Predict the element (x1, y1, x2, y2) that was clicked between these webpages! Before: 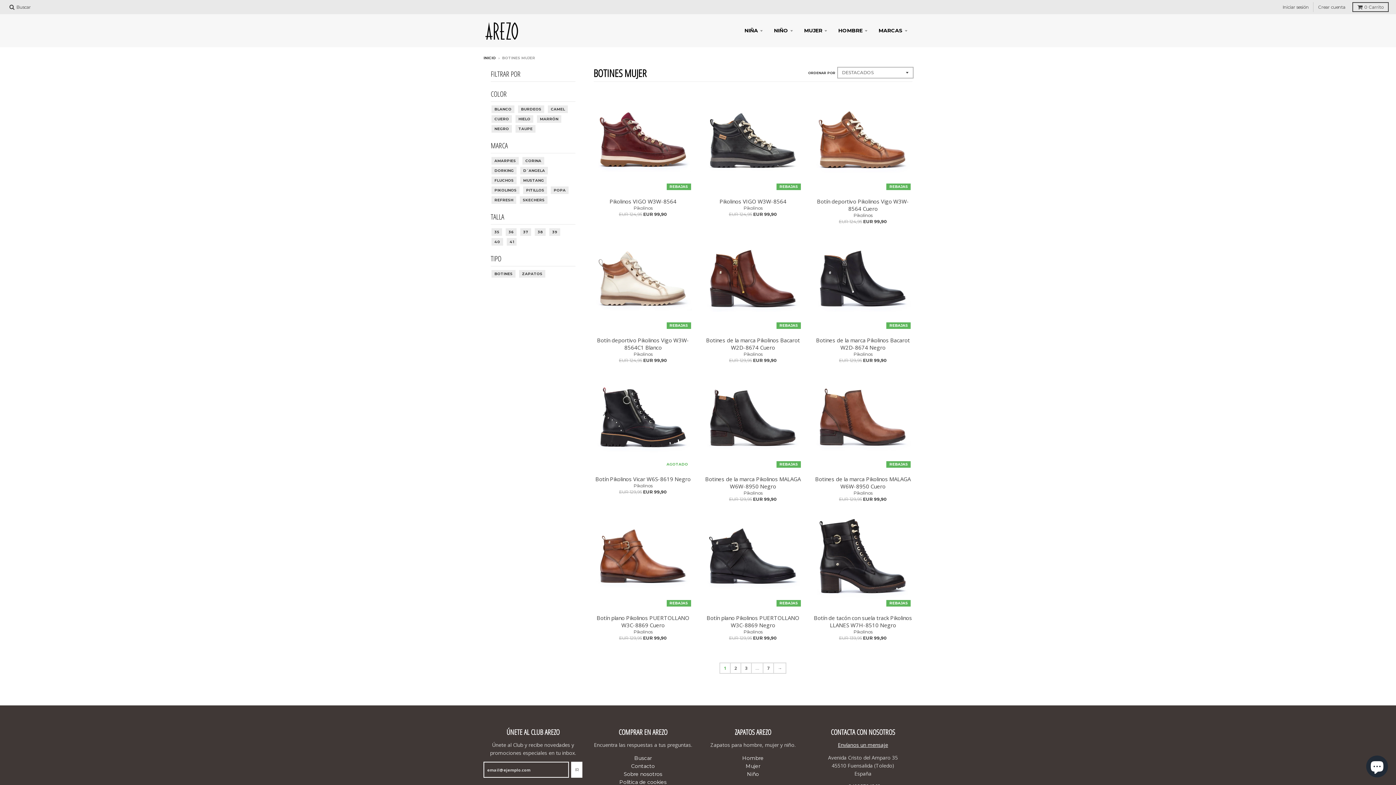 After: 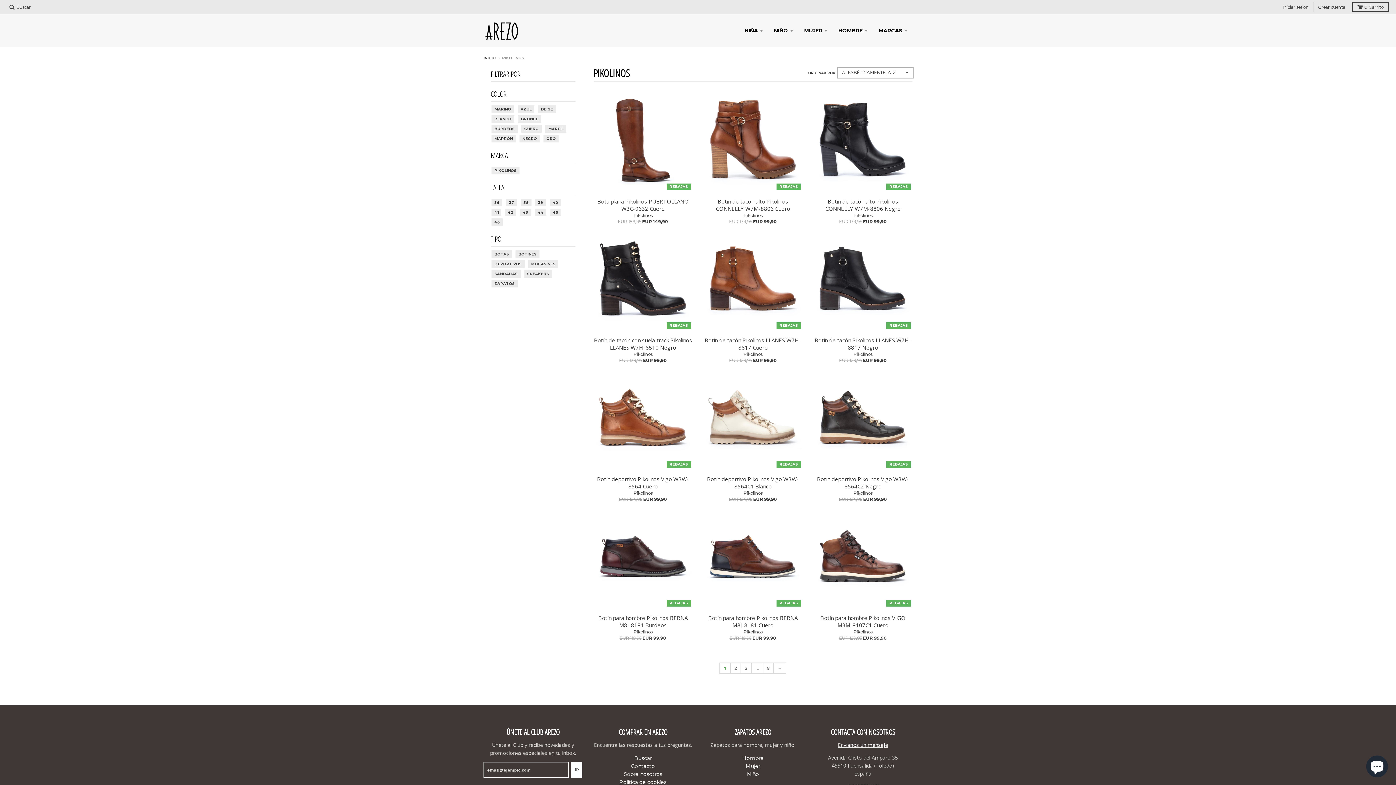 Action: label: Pikolinos bbox: (633, 351, 652, 357)